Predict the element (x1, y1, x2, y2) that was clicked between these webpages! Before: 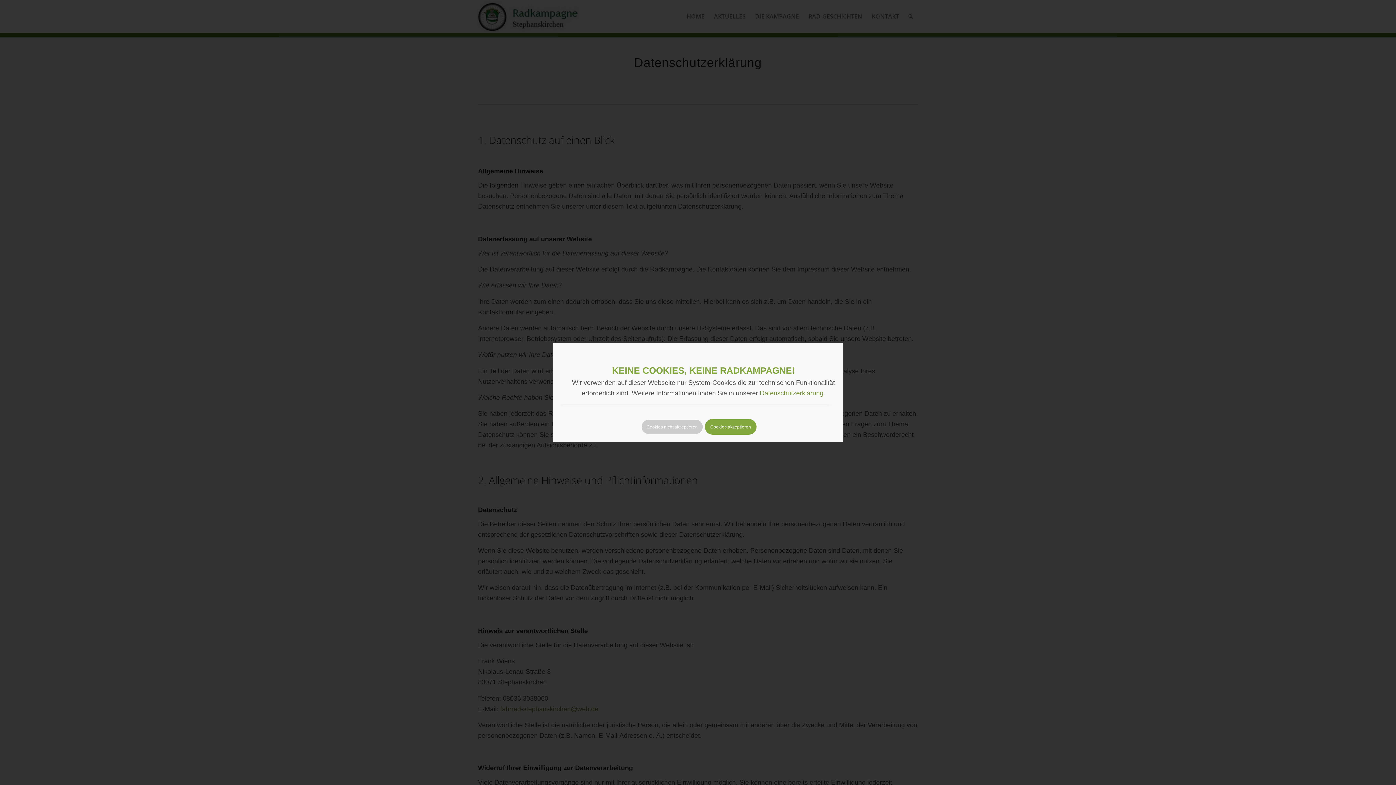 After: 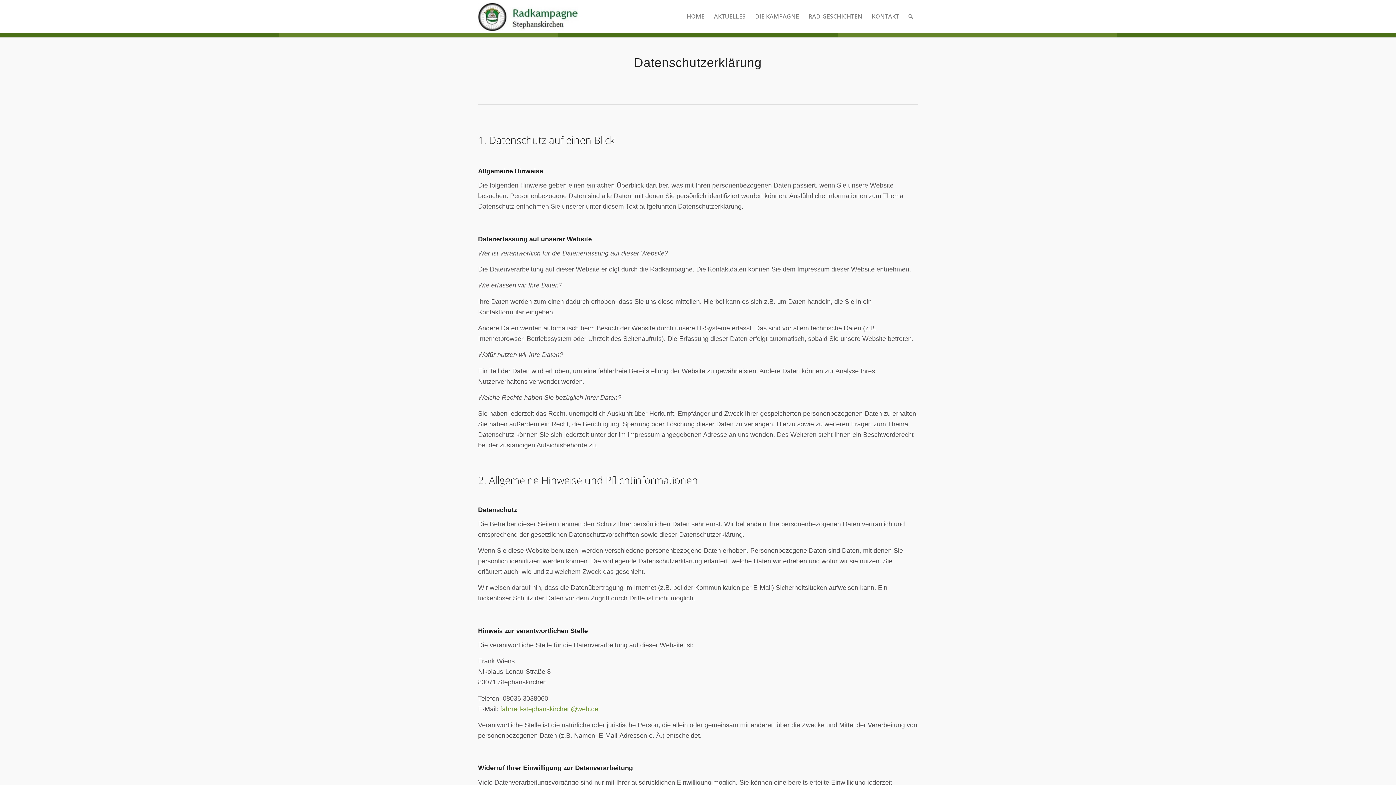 Action: label: Cookies nicht akzeptieren bbox: (641, 420, 702, 434)